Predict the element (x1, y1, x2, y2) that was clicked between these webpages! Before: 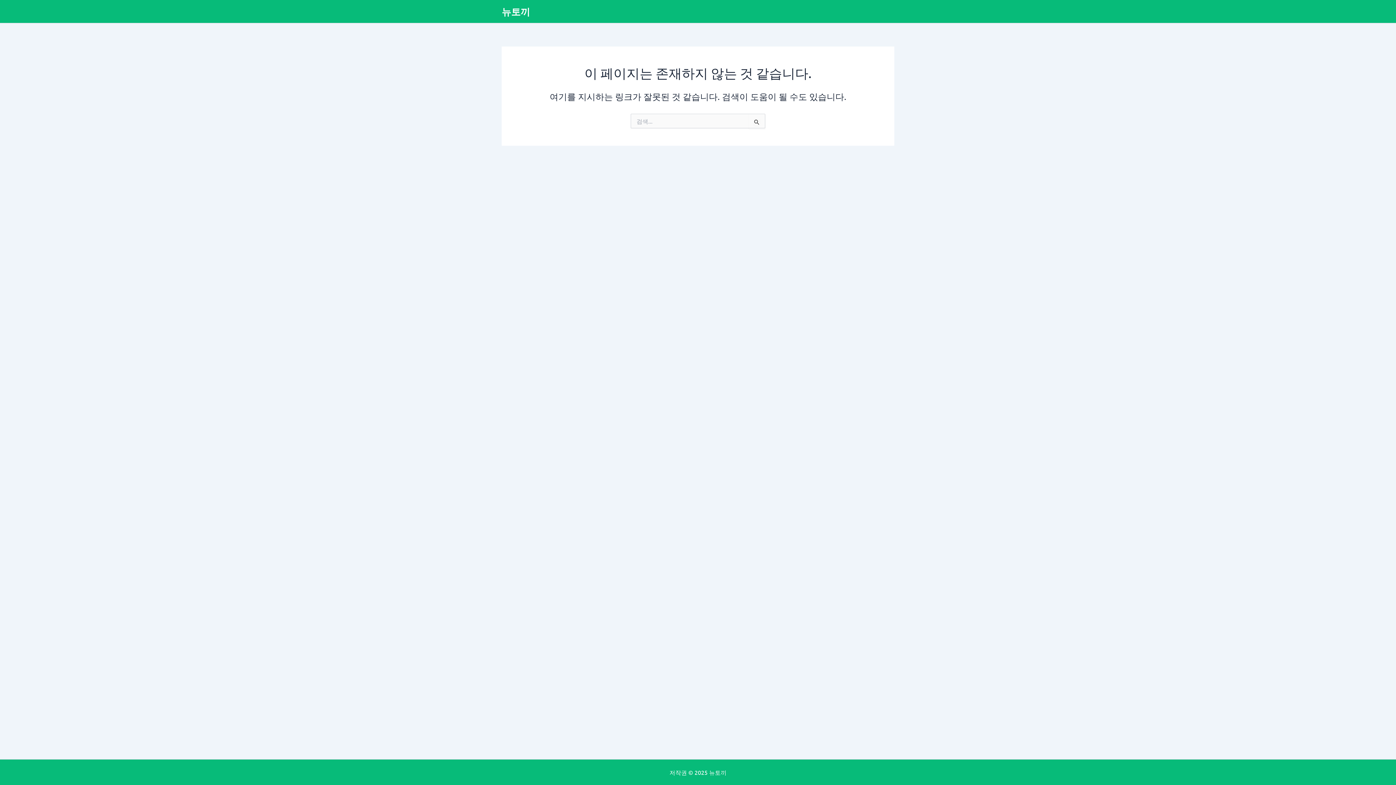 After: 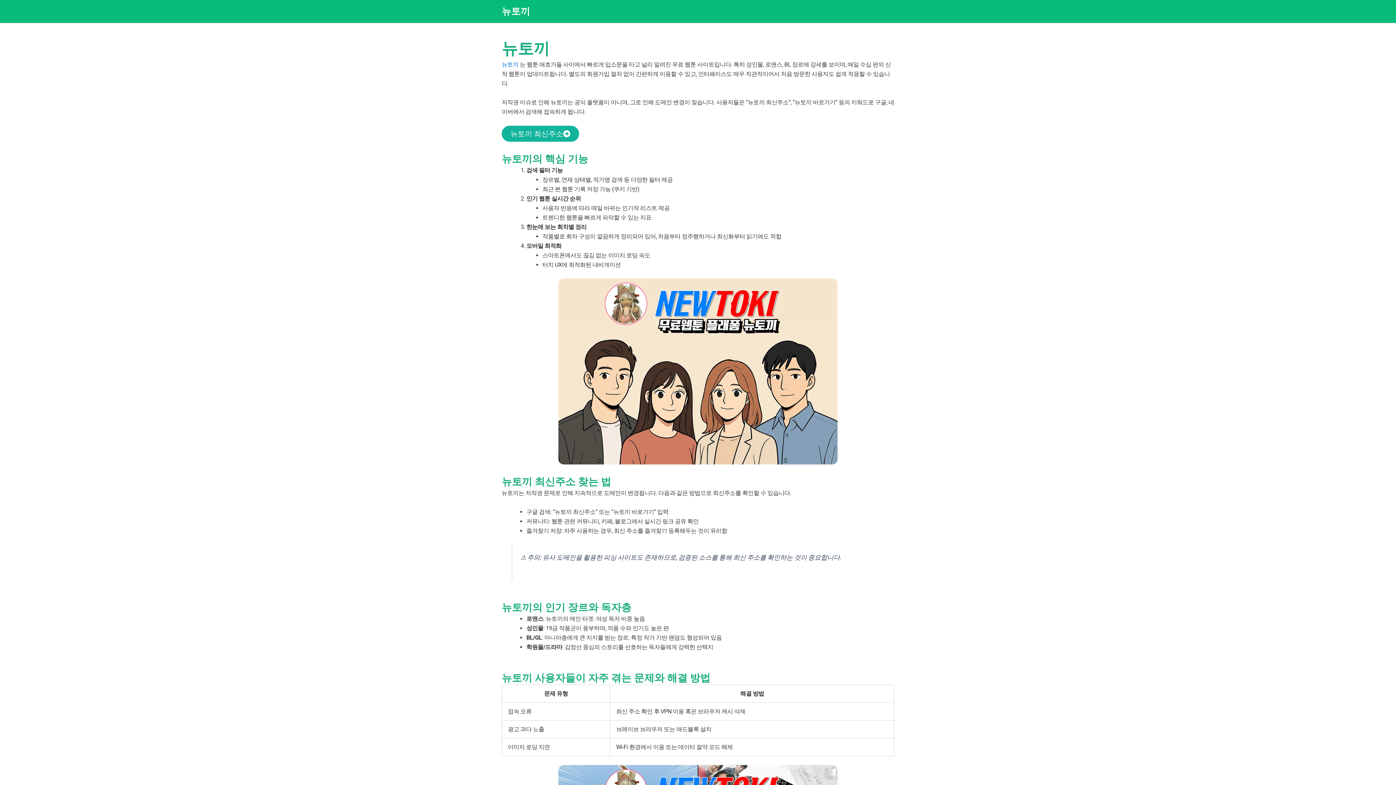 Action: label: 뉴토끼 bbox: (501, 5, 530, 17)